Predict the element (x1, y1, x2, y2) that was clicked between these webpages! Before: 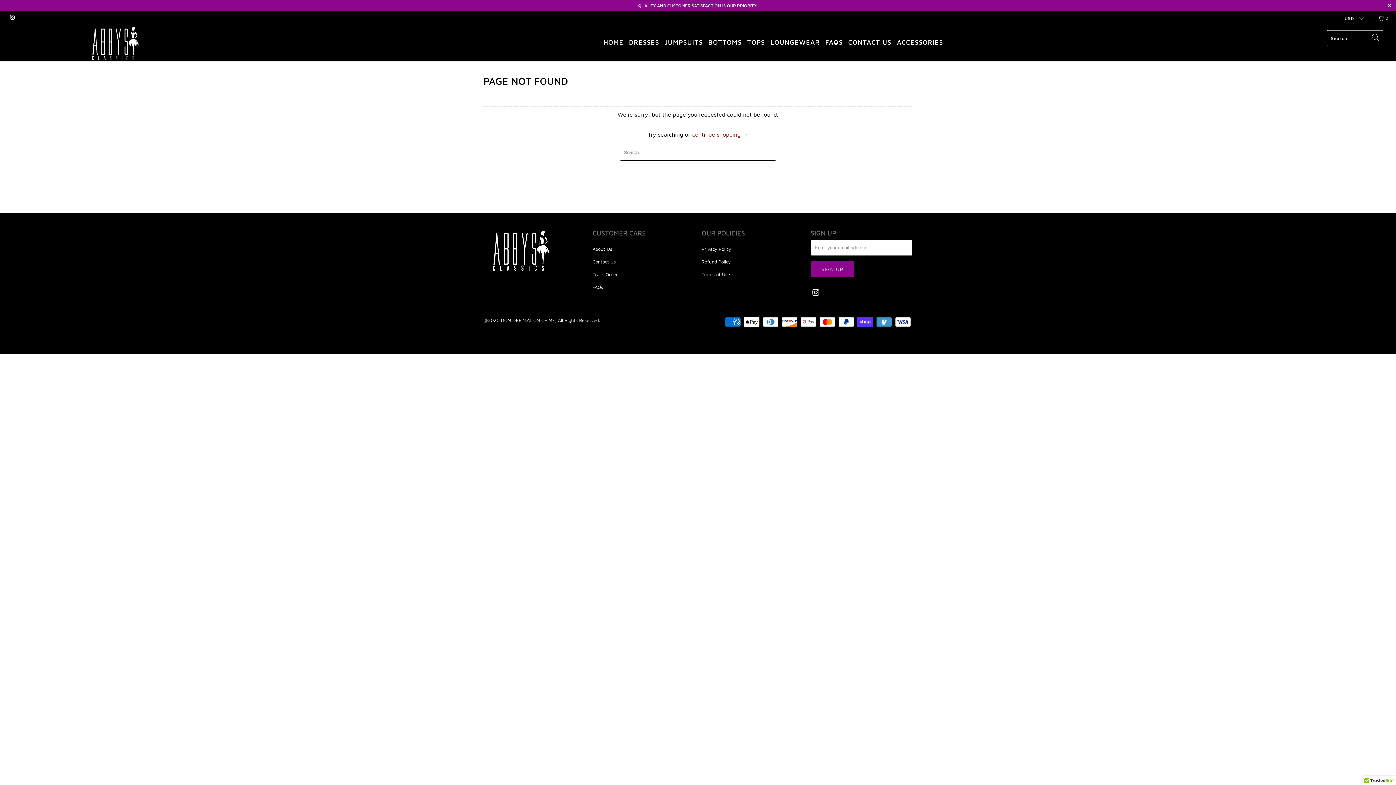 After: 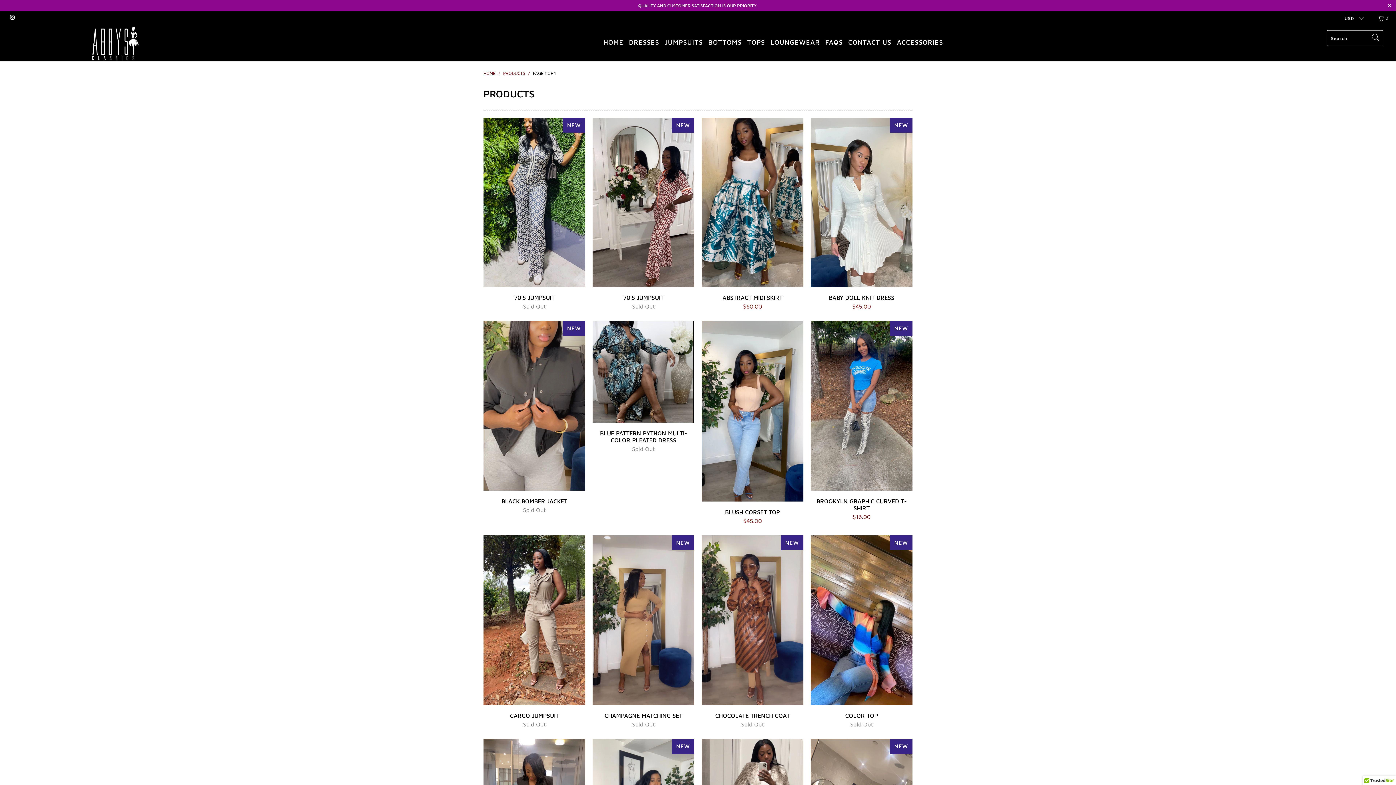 Action: label: continue shopping → bbox: (692, 131, 748, 137)